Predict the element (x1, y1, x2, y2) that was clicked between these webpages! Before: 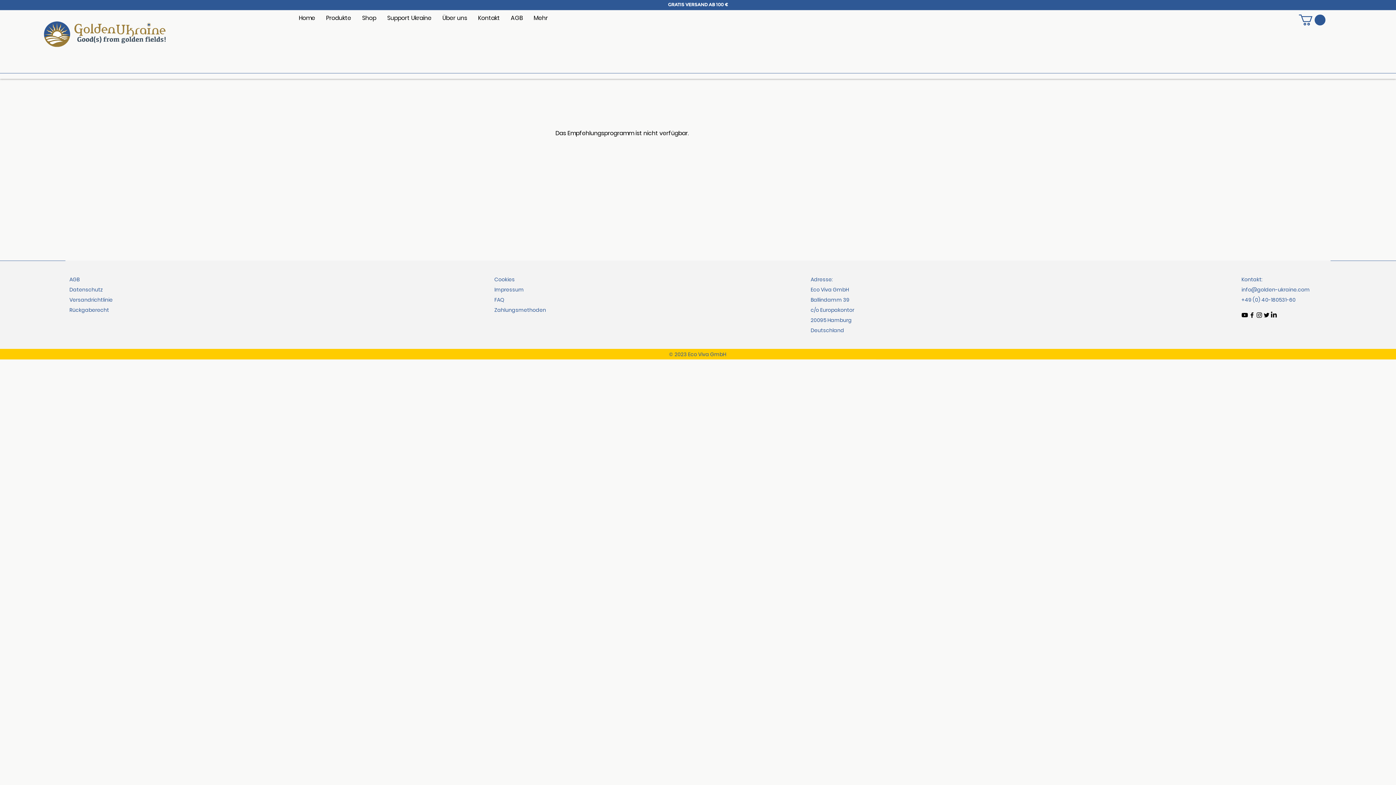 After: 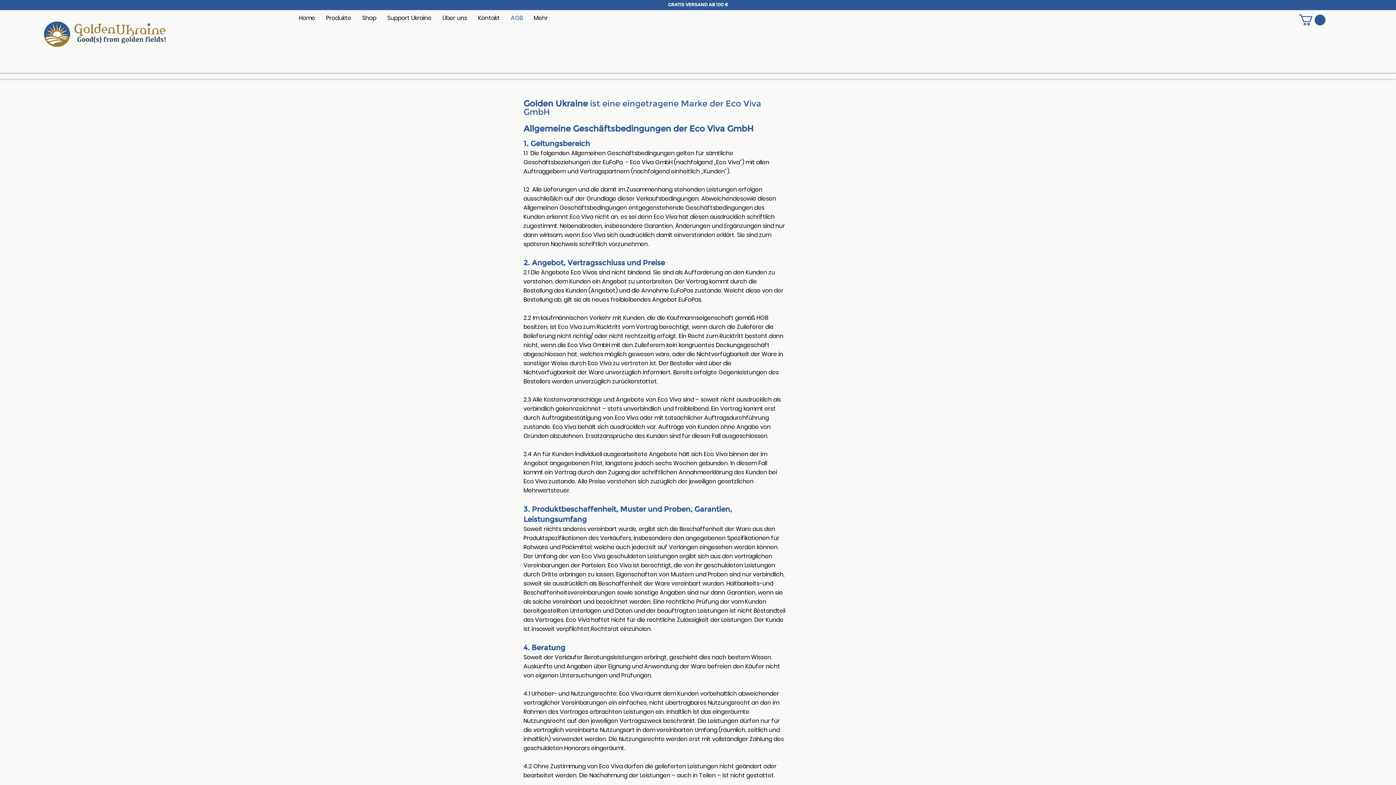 Action: label: AGB bbox: (69, 275, 79, 283)